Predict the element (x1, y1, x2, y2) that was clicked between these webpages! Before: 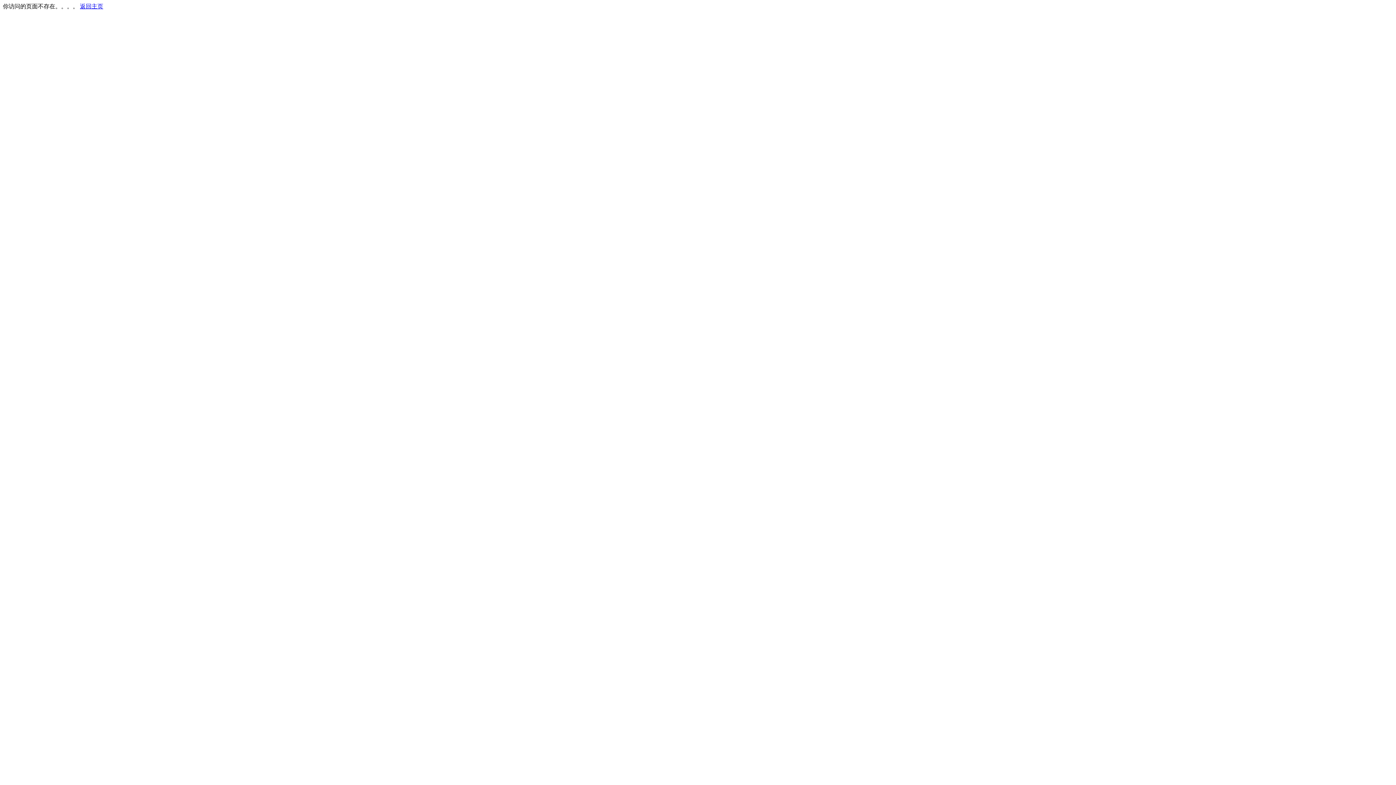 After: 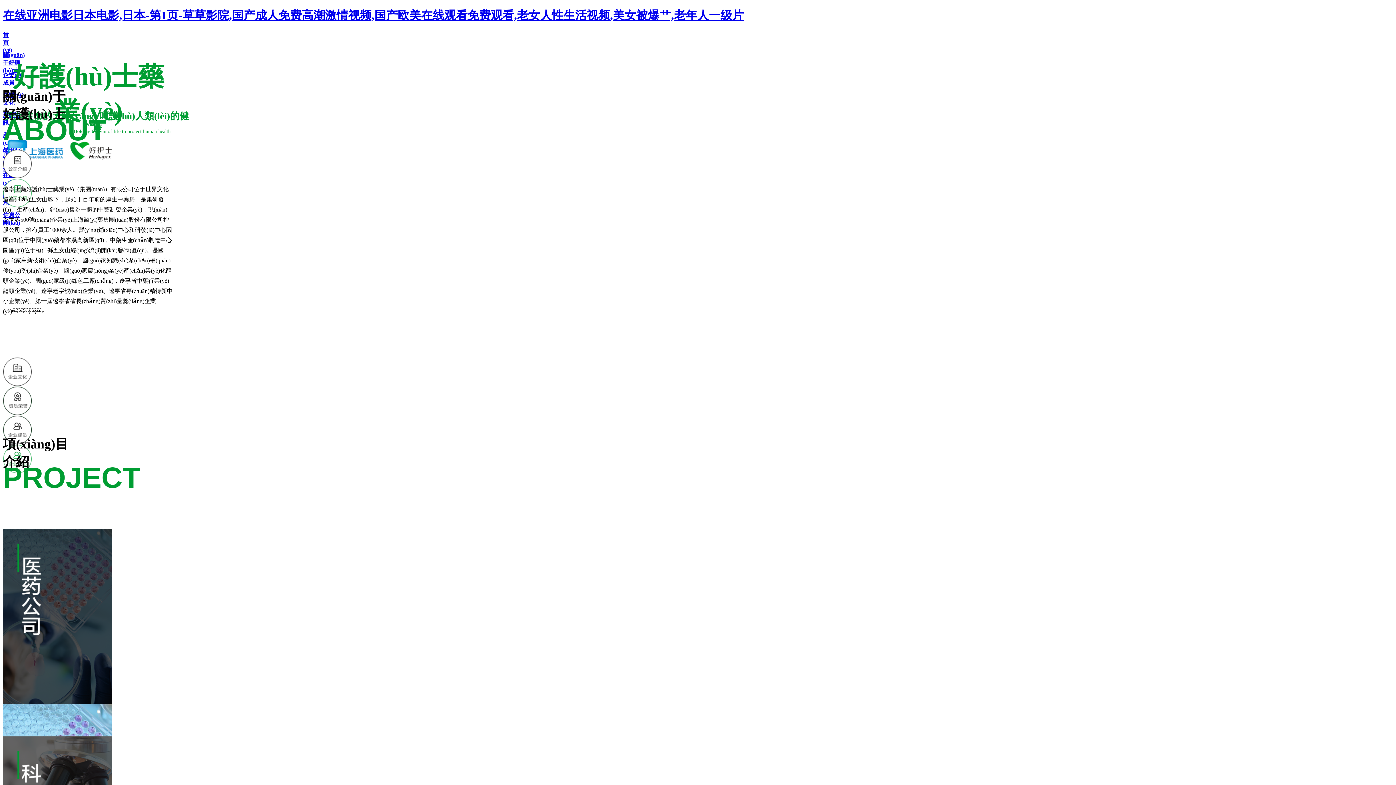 Action: bbox: (80, 3, 103, 9) label: 返回主页